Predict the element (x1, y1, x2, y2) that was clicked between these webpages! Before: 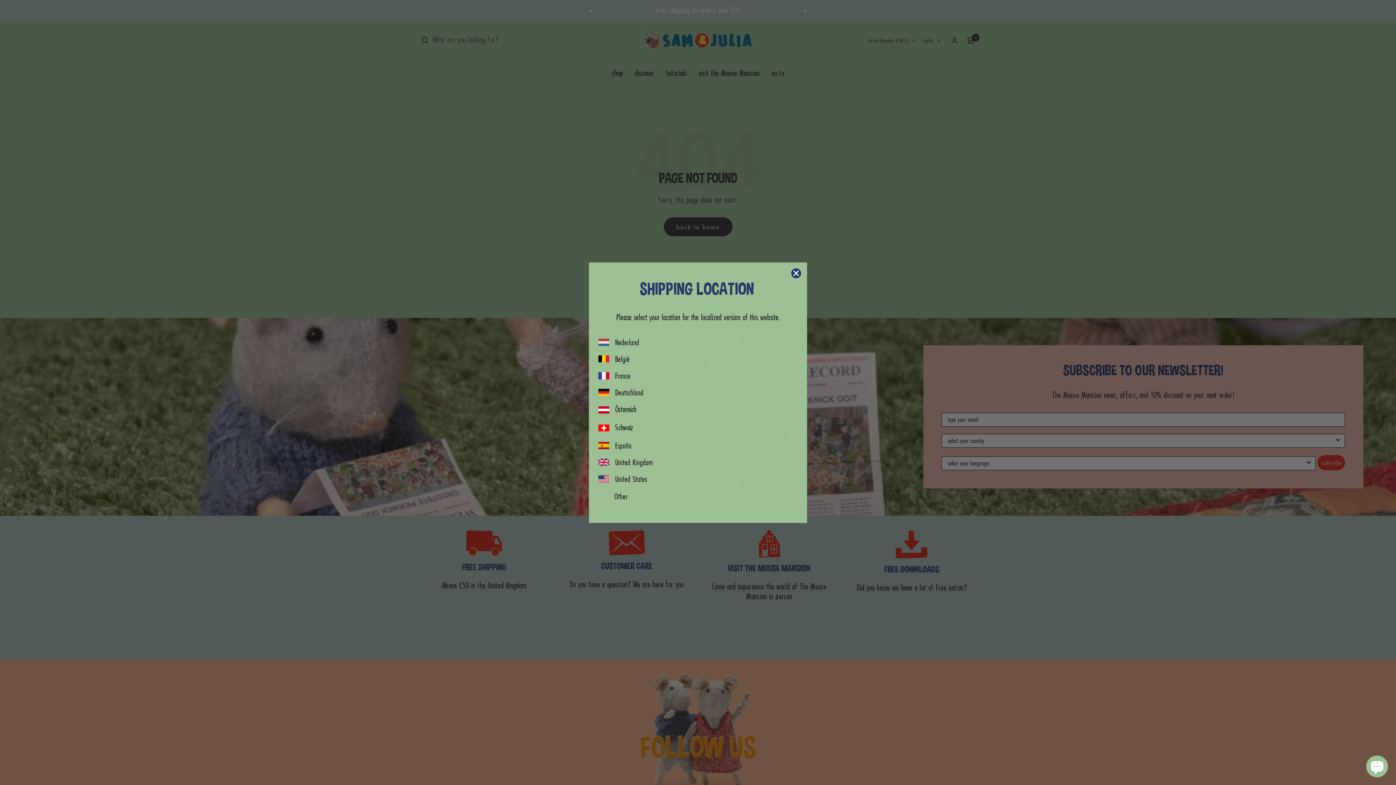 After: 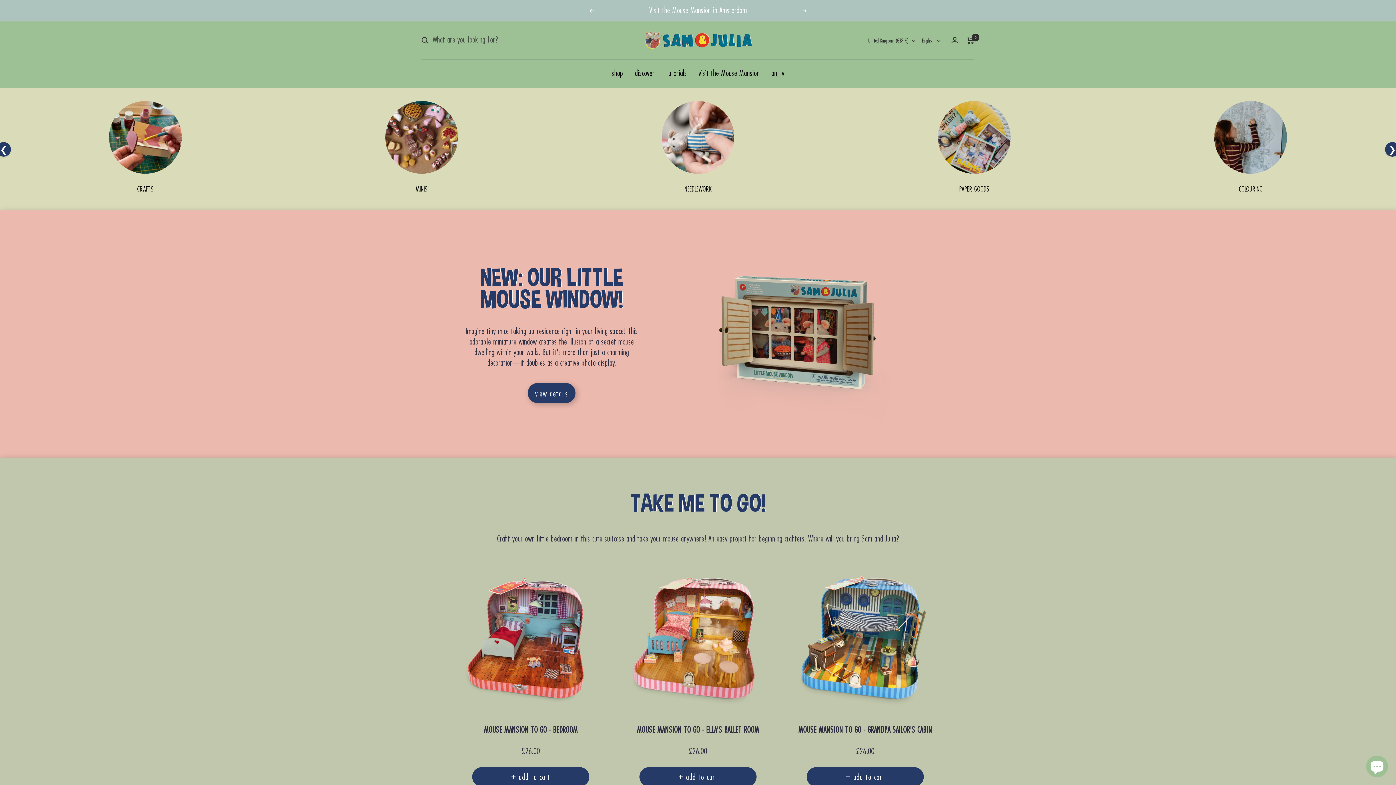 Action: bbox: (598, 388, 609, 396)